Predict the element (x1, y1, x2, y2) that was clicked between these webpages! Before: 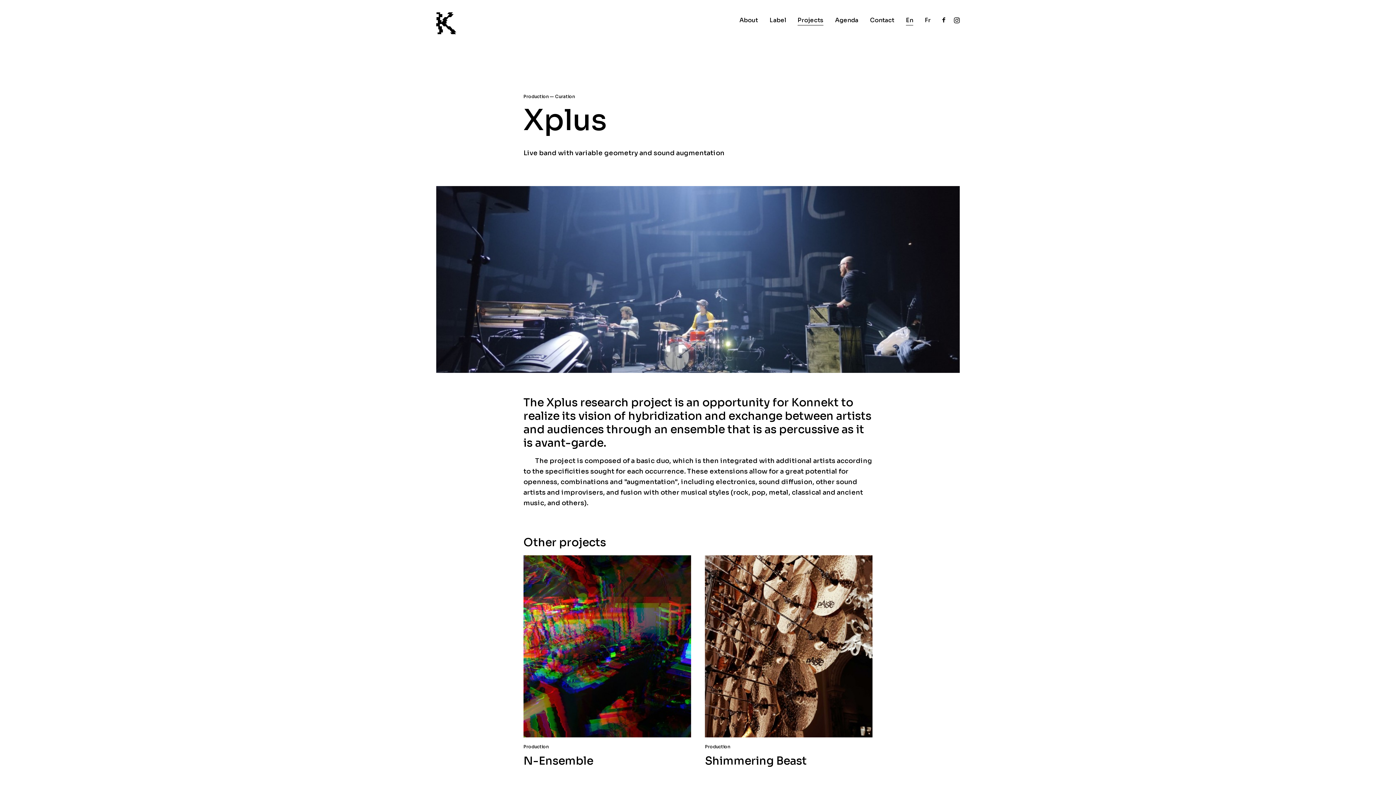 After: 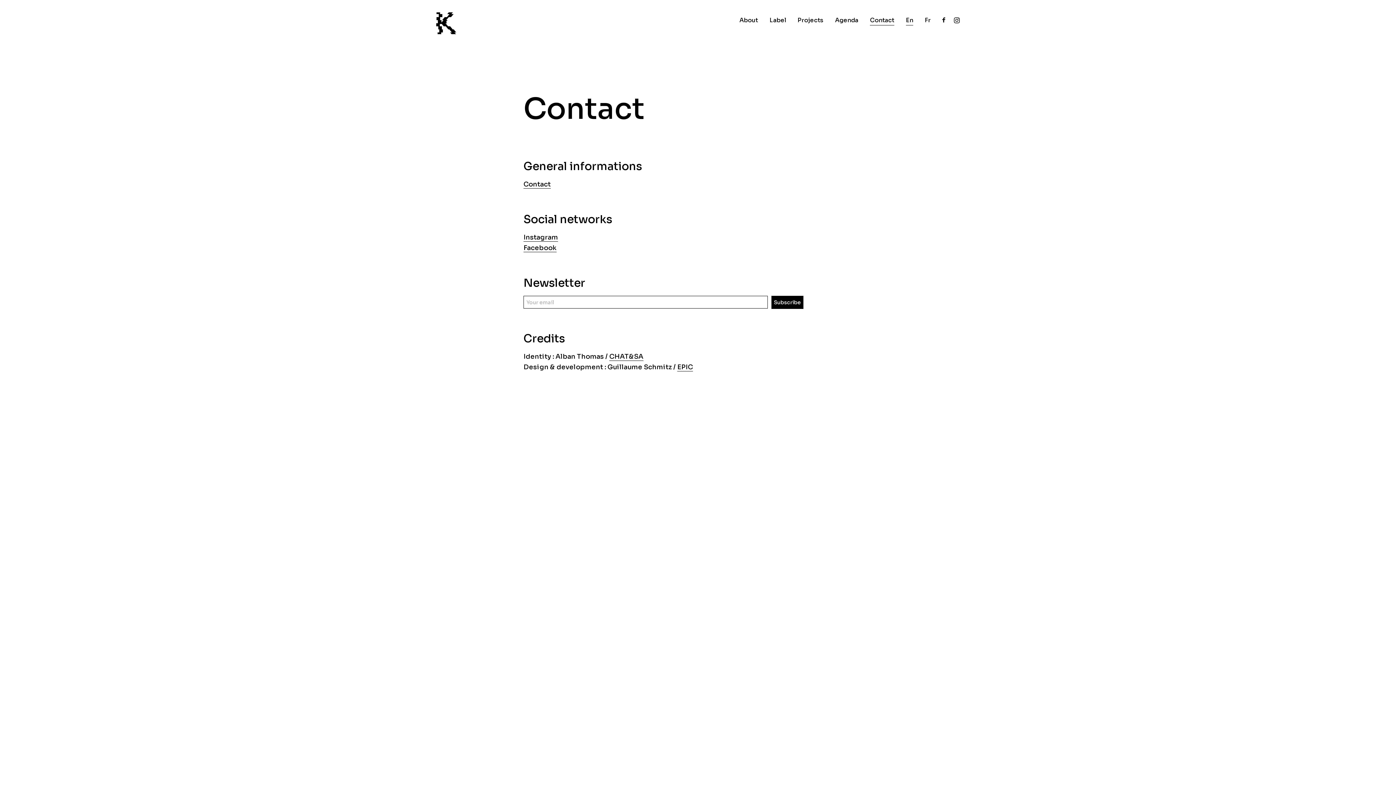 Action: bbox: (870, 15, 894, 25) label: Contact